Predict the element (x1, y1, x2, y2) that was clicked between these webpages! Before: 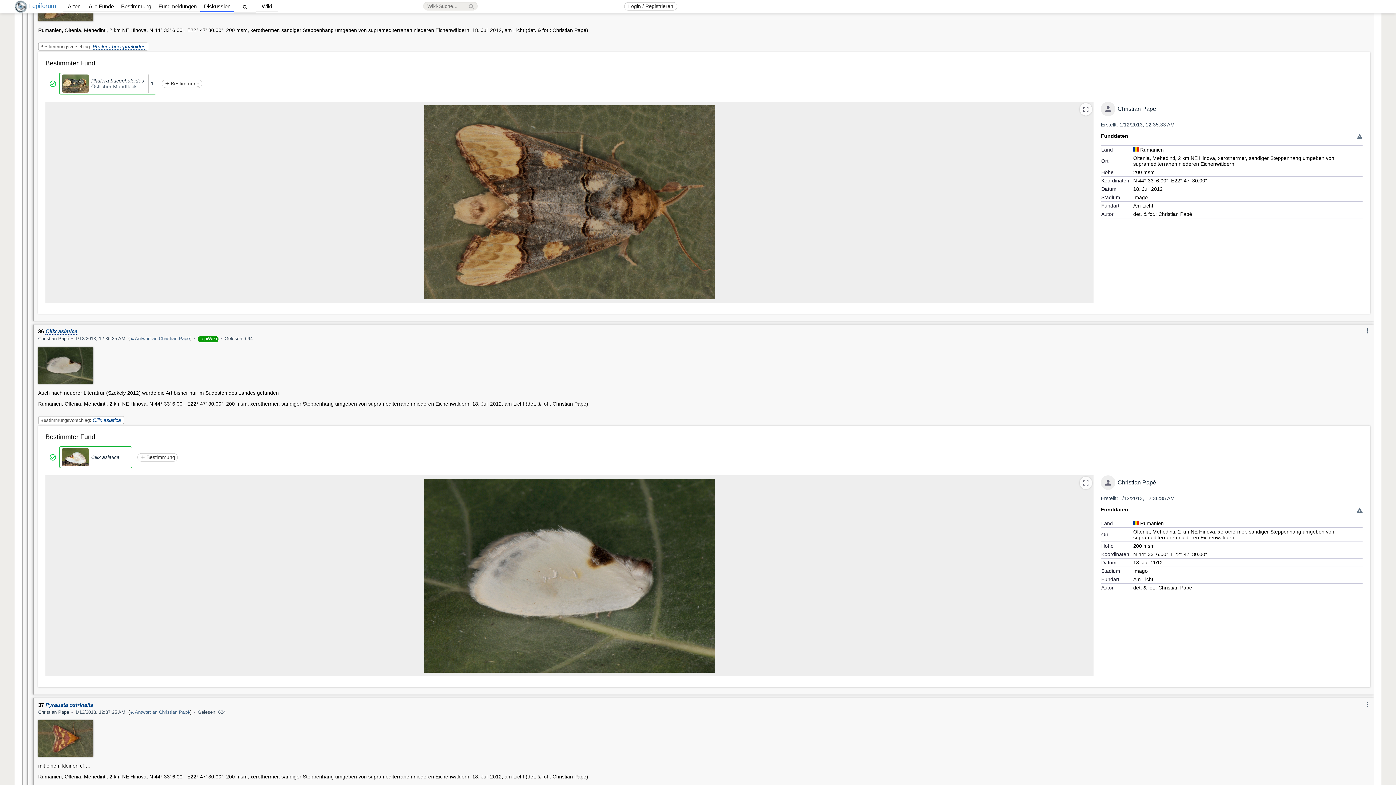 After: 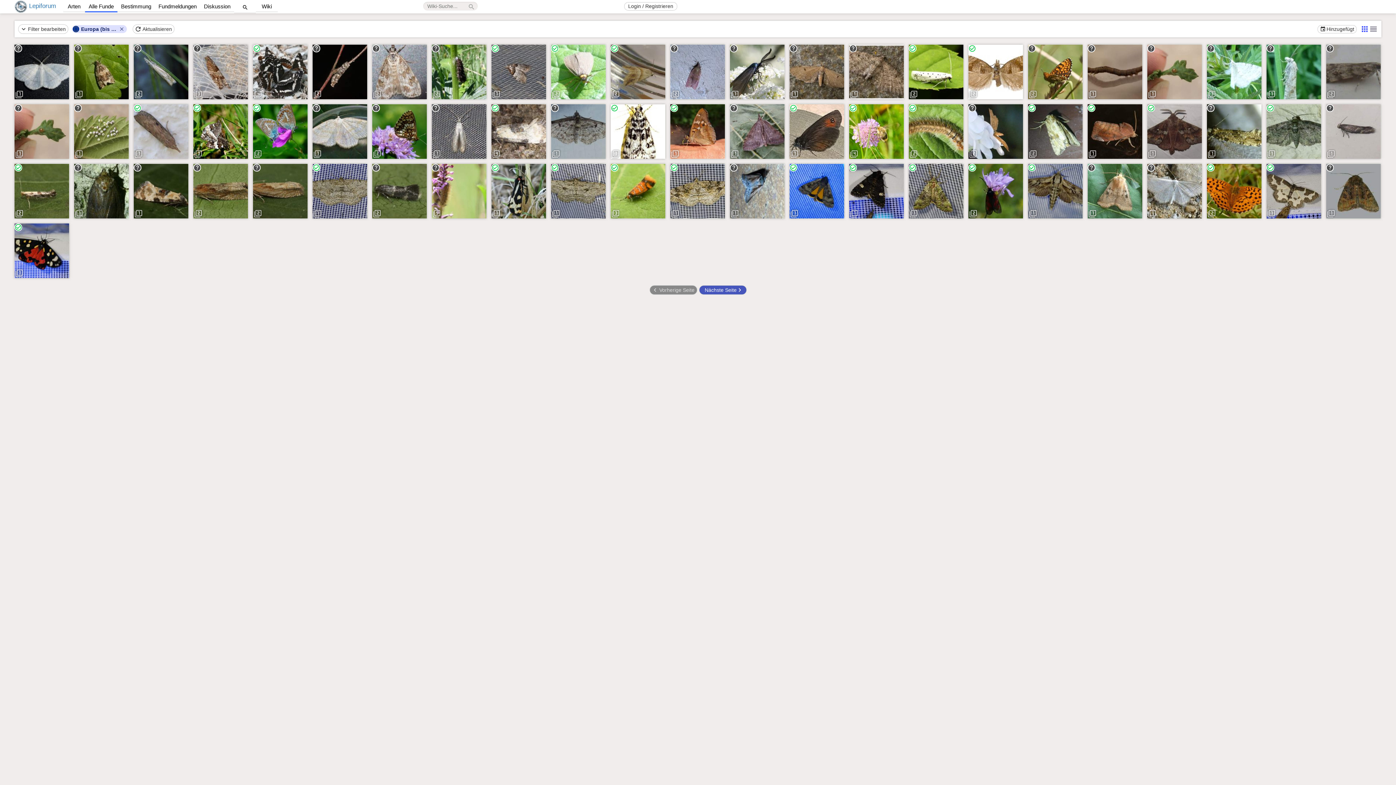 Action: label: Alle Funde bbox: (85, 1, 117, 12)